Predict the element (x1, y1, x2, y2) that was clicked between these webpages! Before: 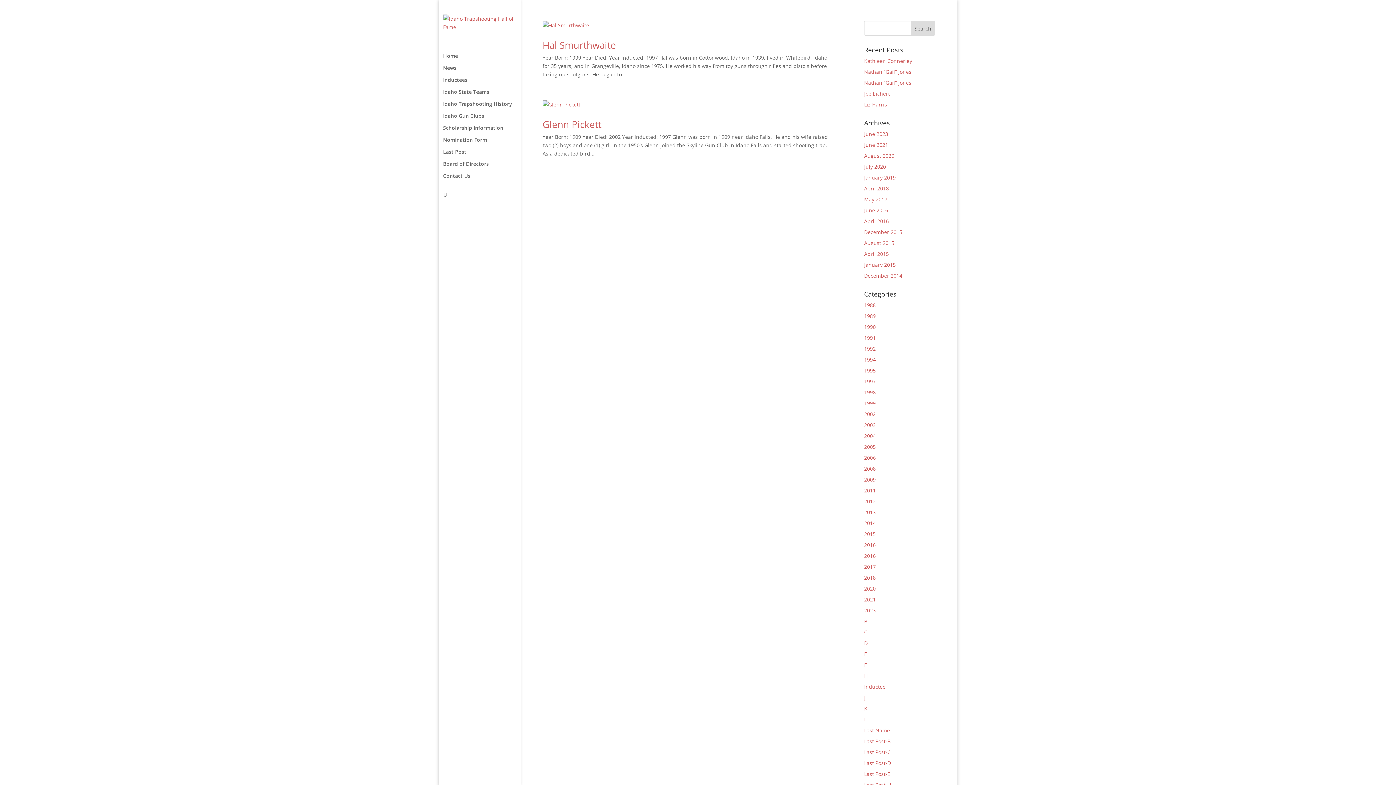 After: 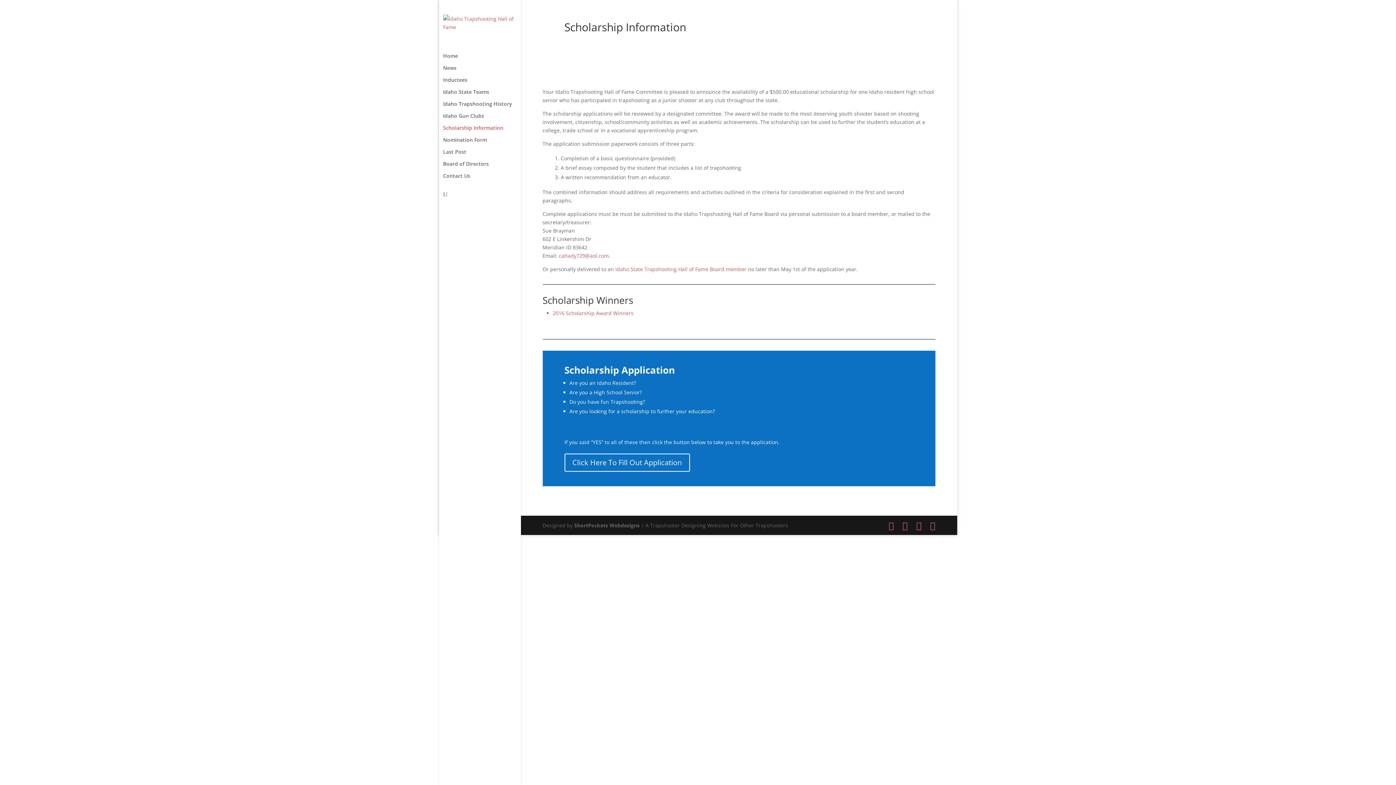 Action: bbox: (443, 125, 531, 137) label: Scholarship Information